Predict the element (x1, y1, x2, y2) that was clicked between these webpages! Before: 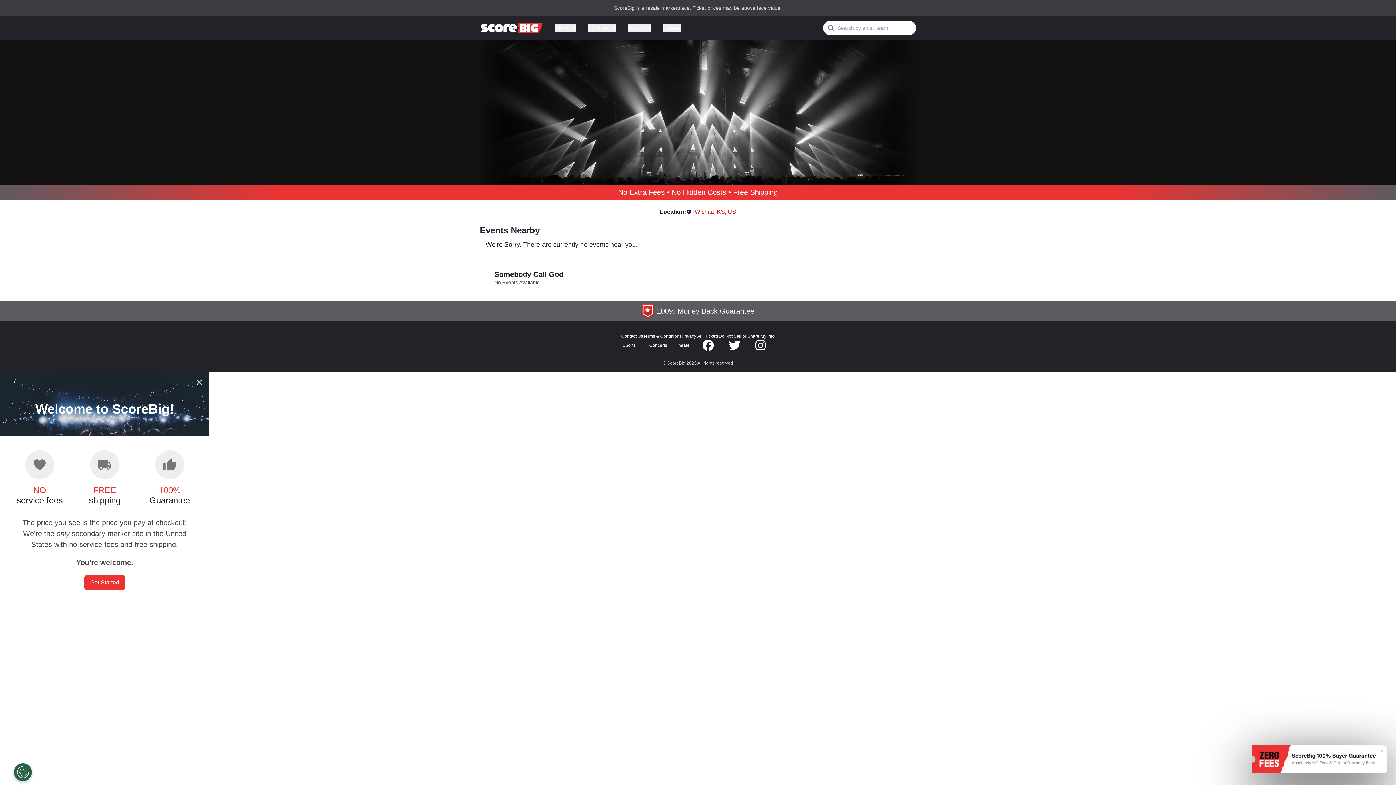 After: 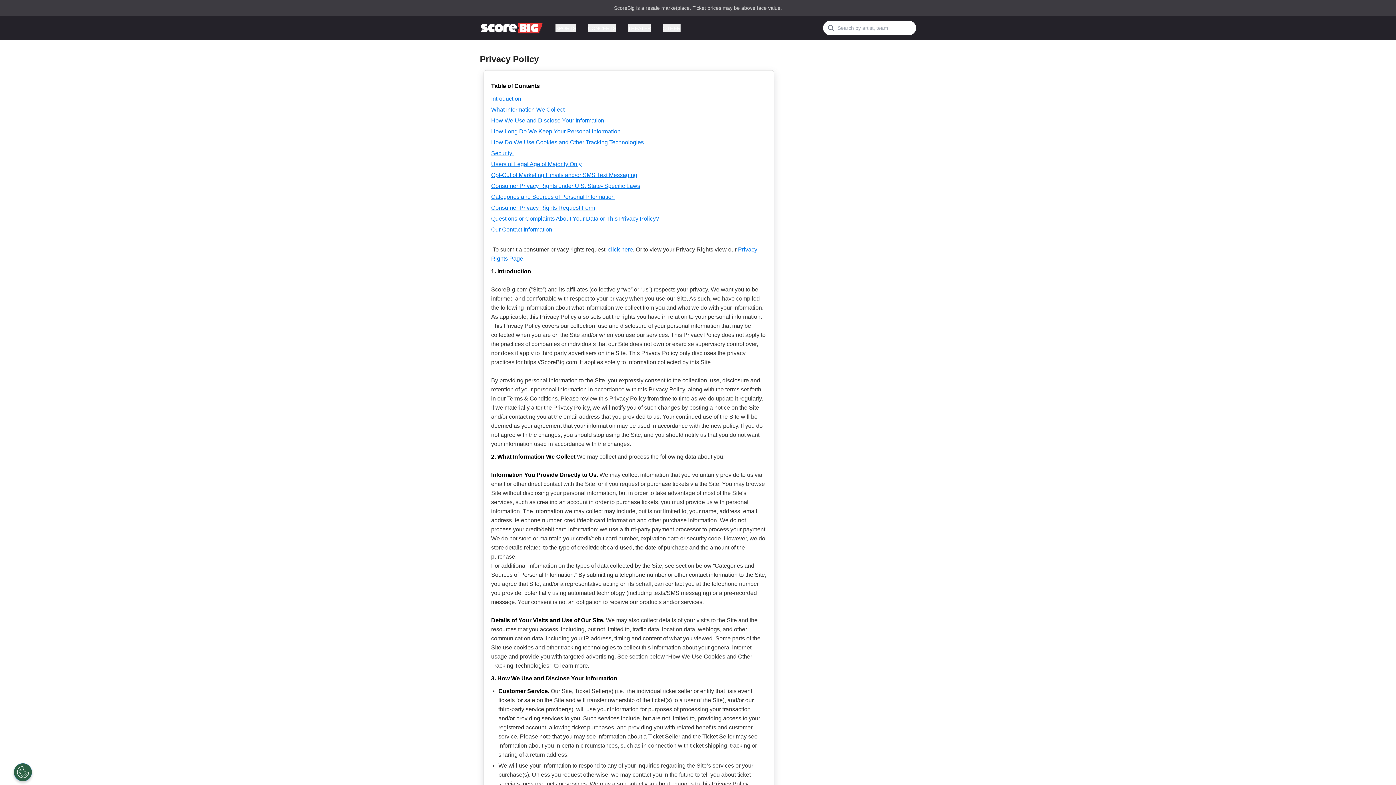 Action: bbox: (681, 333, 696, 339) label: Privacy